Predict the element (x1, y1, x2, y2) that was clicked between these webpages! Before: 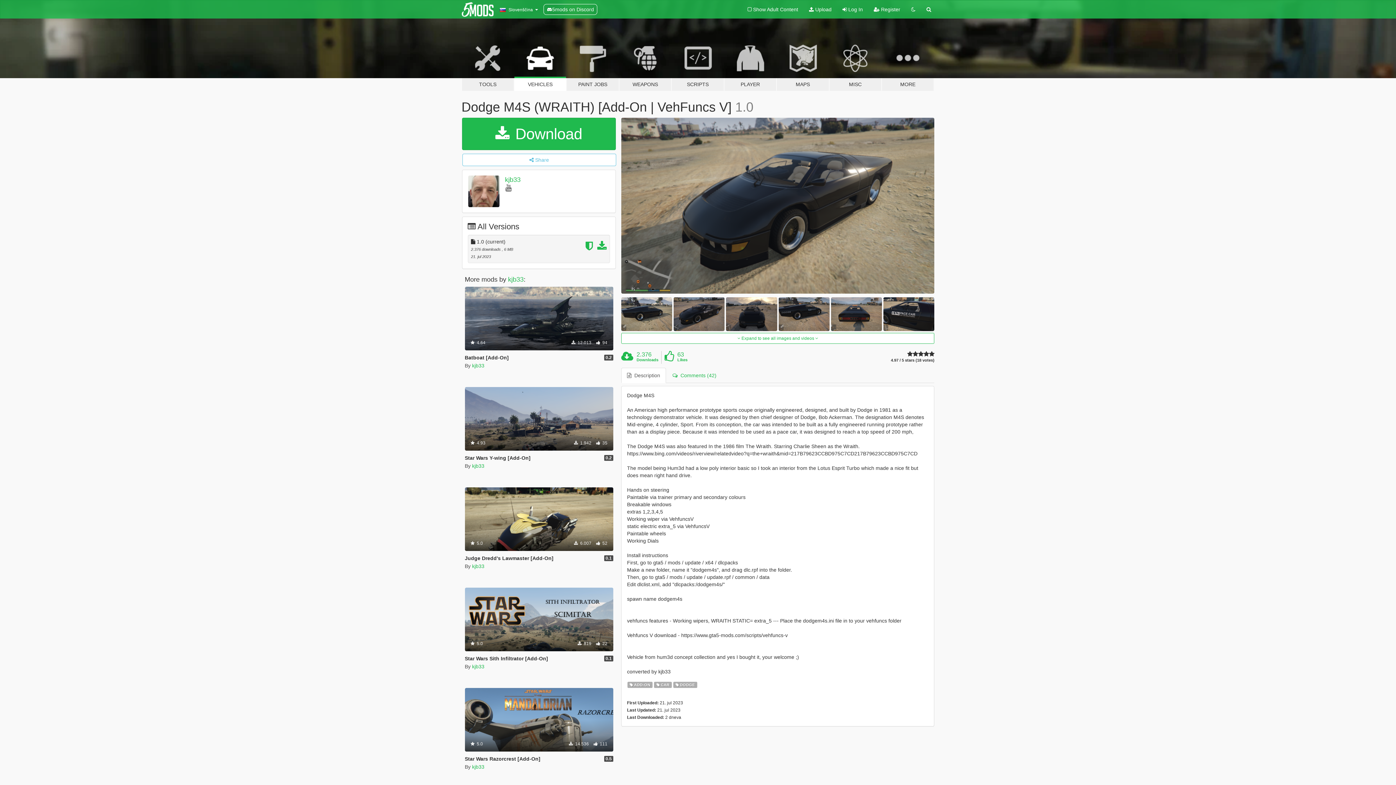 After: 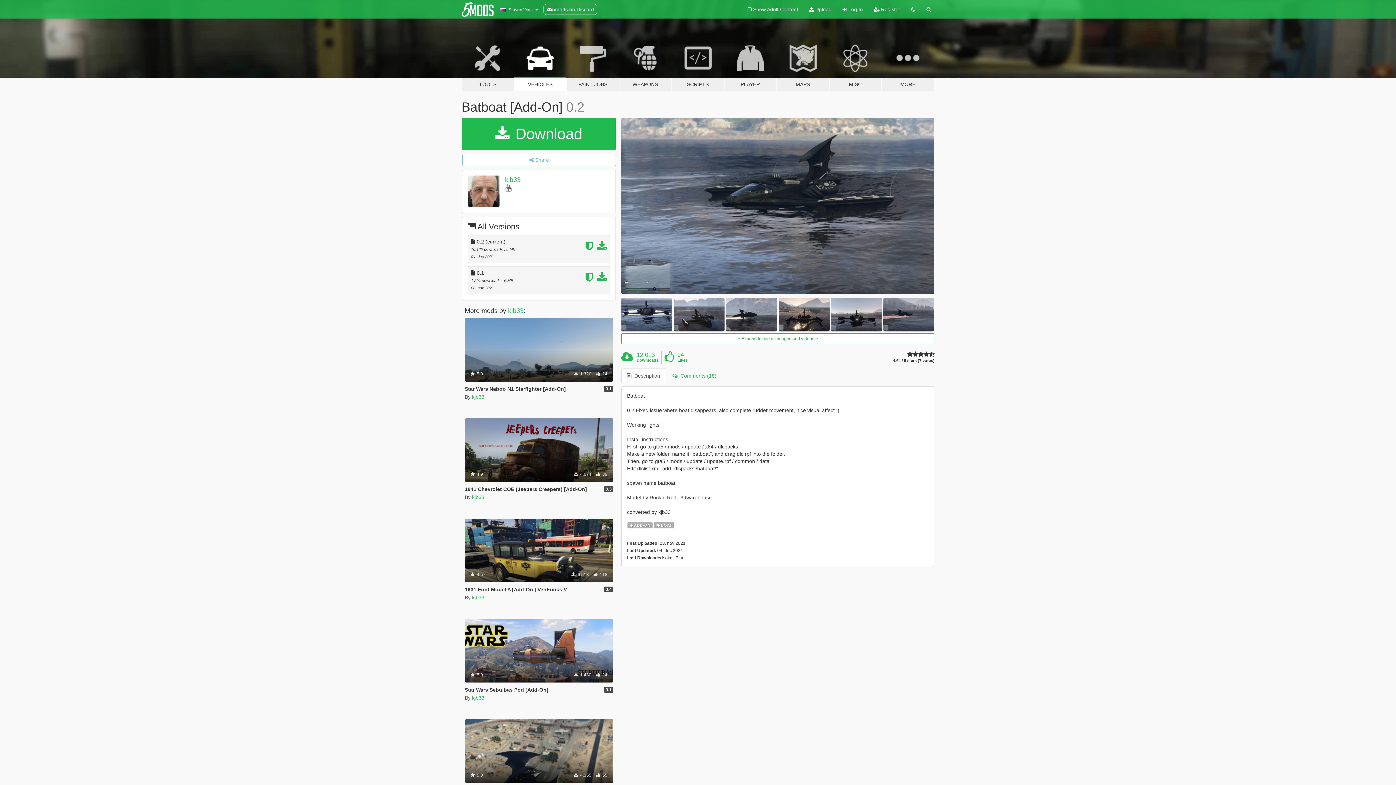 Action: bbox: (464, 286, 613, 350) label: Add-On
Boat
 4.64
 12.013  94